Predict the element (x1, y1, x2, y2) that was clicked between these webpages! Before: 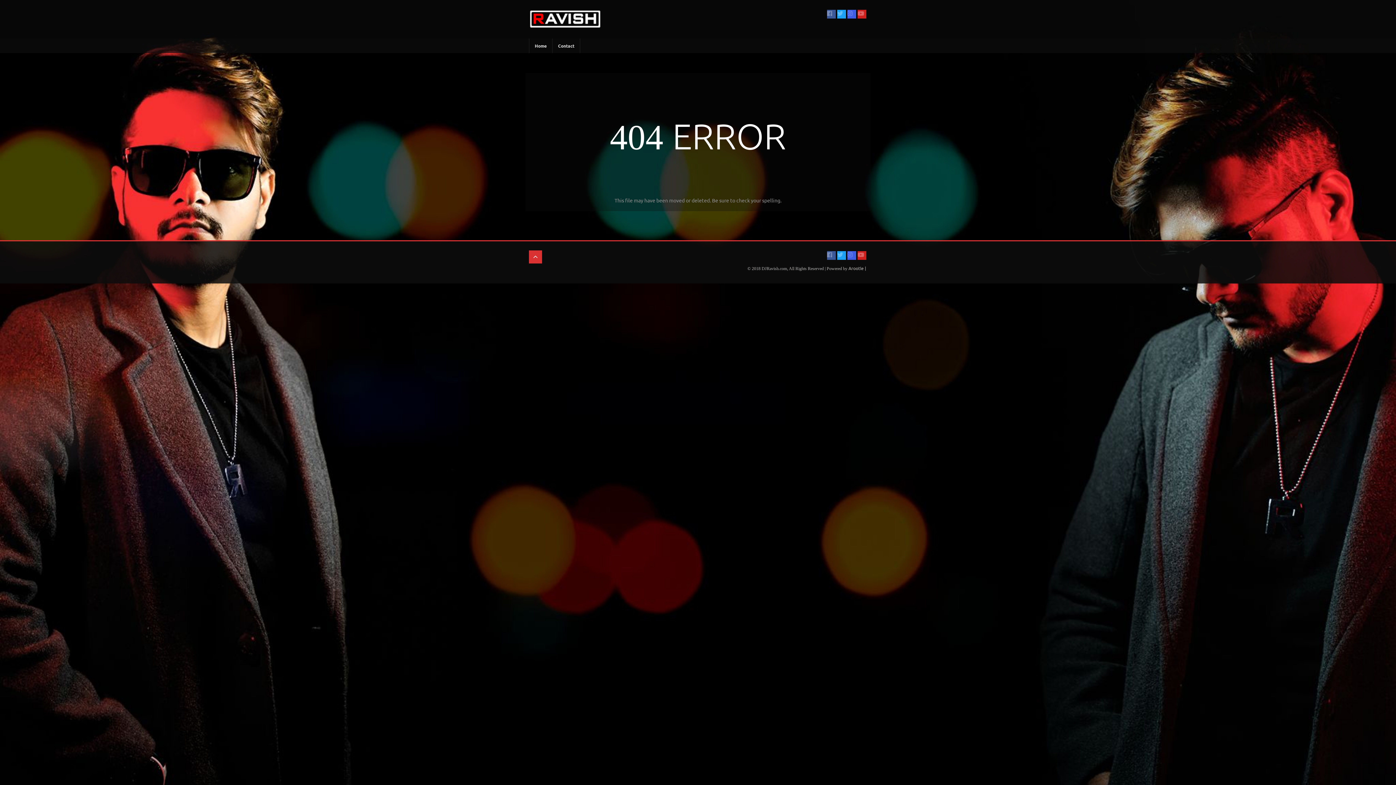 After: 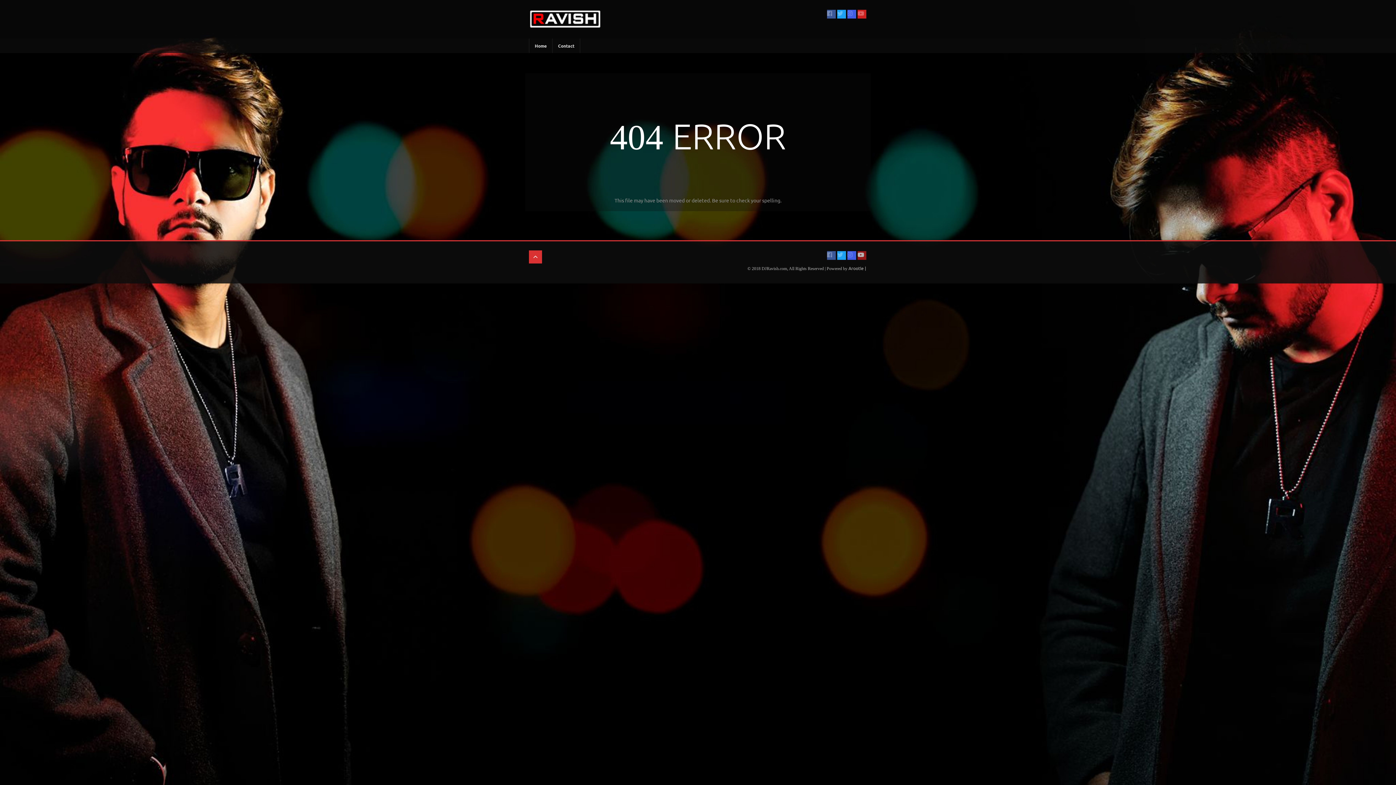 Action: bbox: (857, 251, 866, 260)